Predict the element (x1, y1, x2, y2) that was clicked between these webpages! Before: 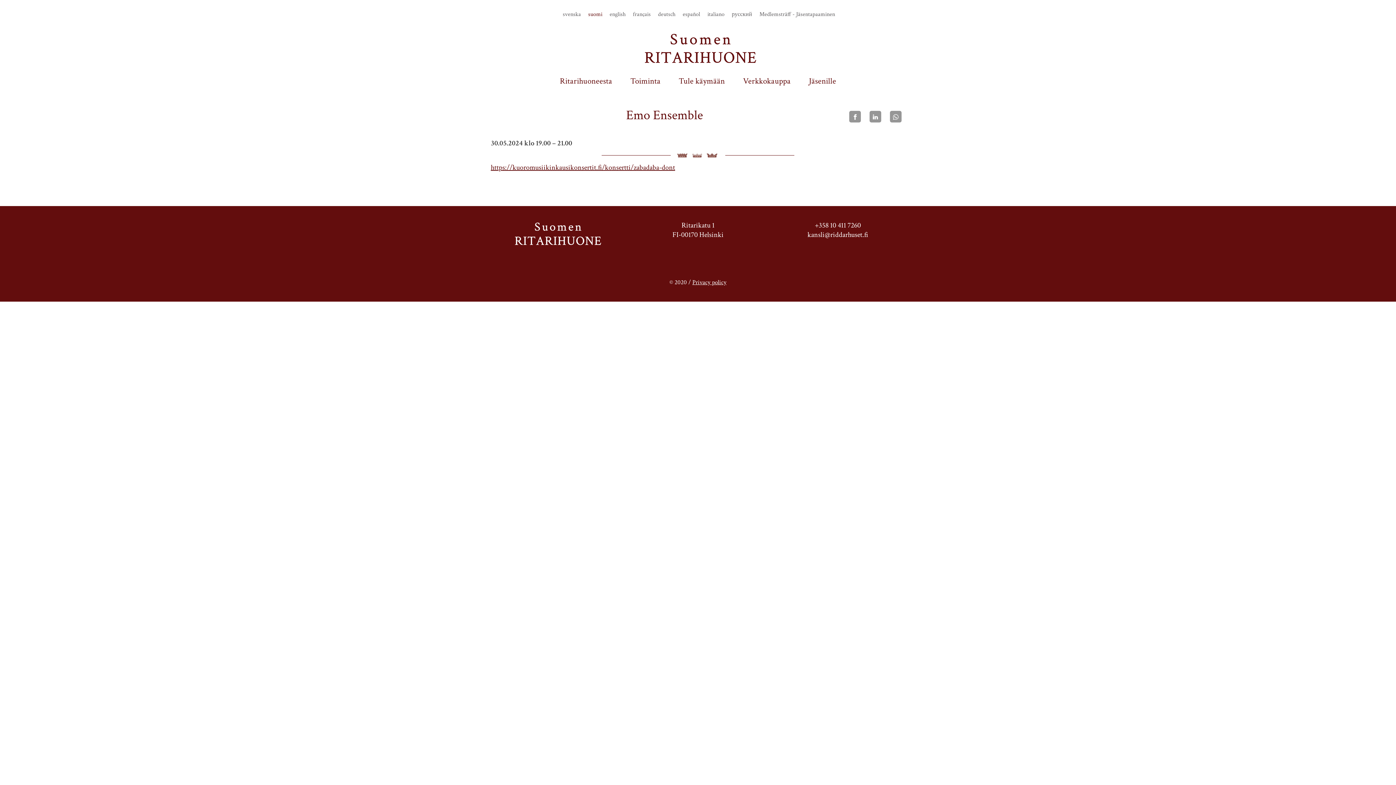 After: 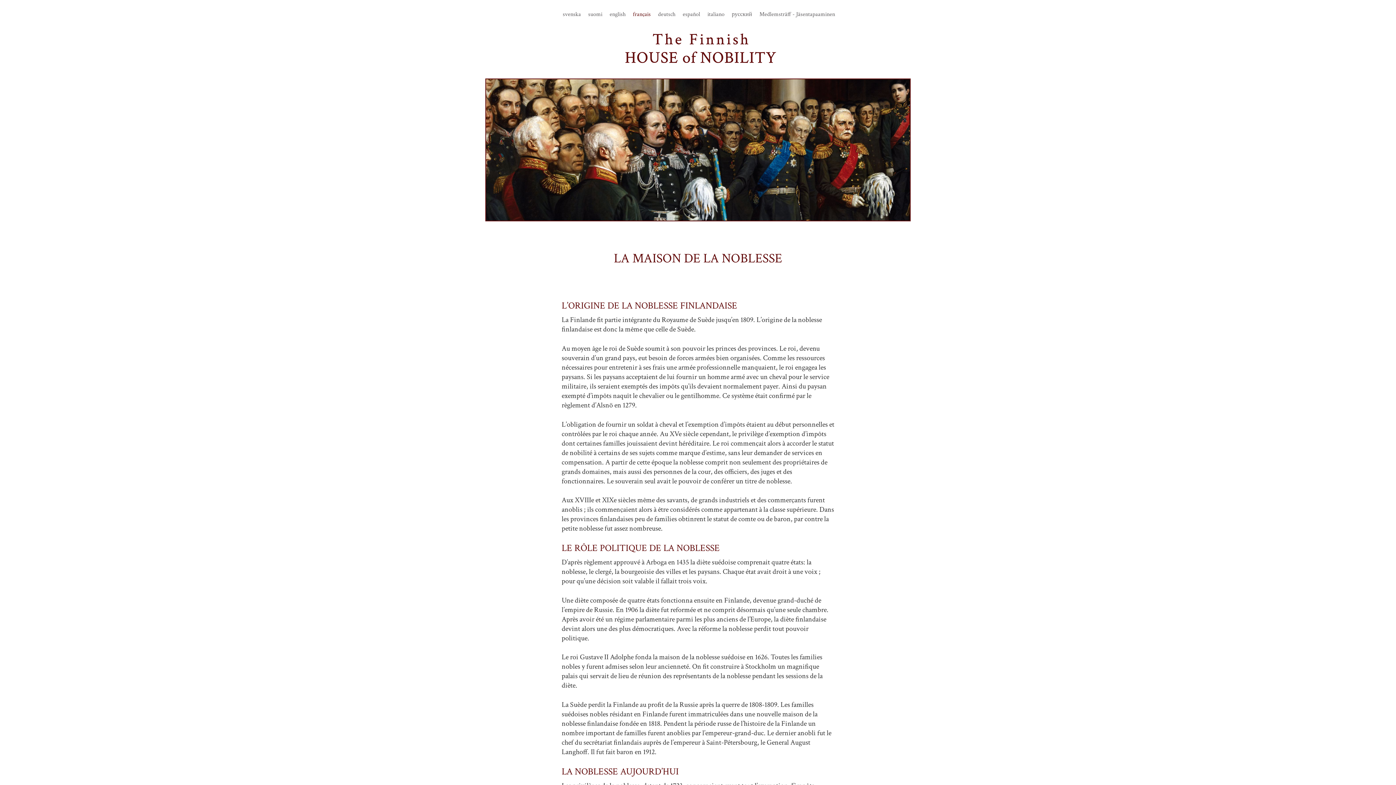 Action: label: français bbox: (633, 11, 650, 17)